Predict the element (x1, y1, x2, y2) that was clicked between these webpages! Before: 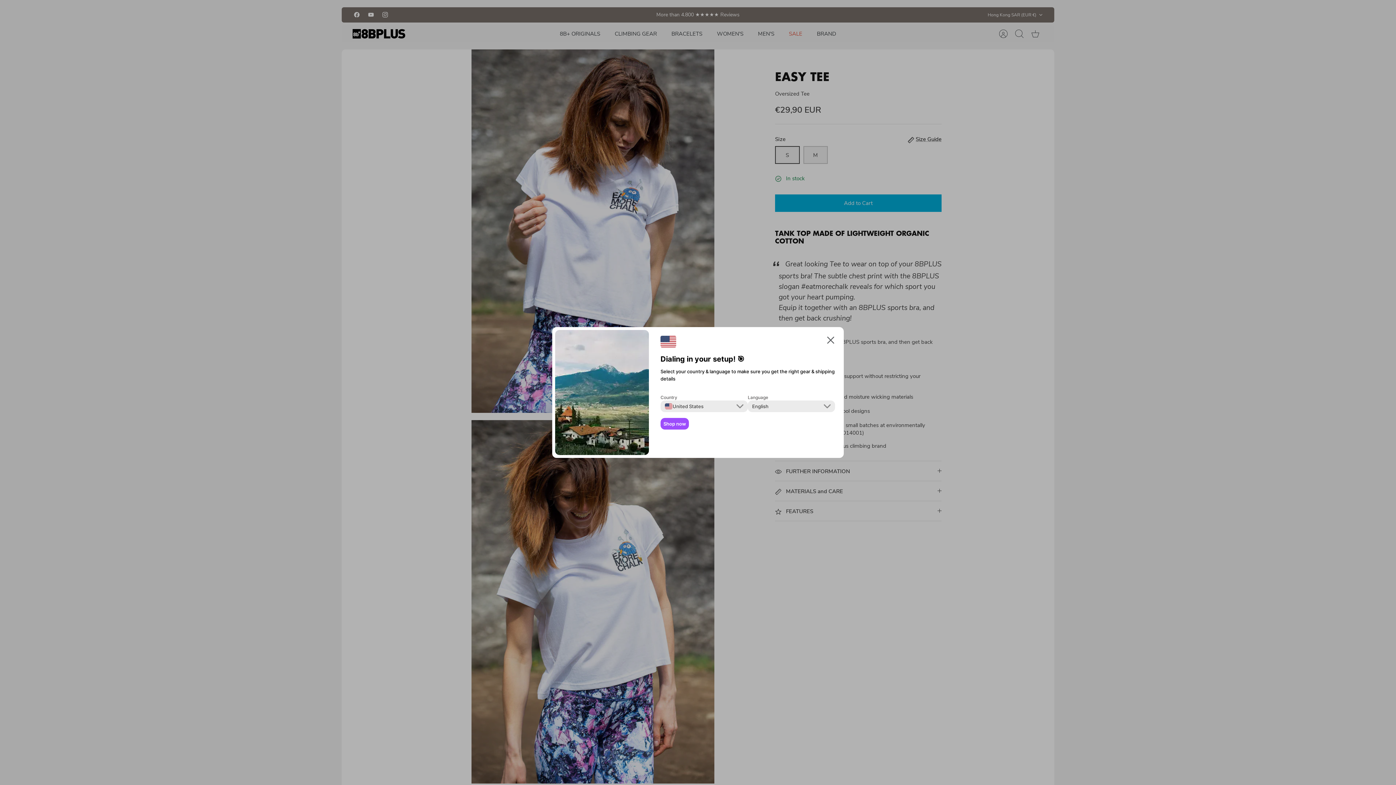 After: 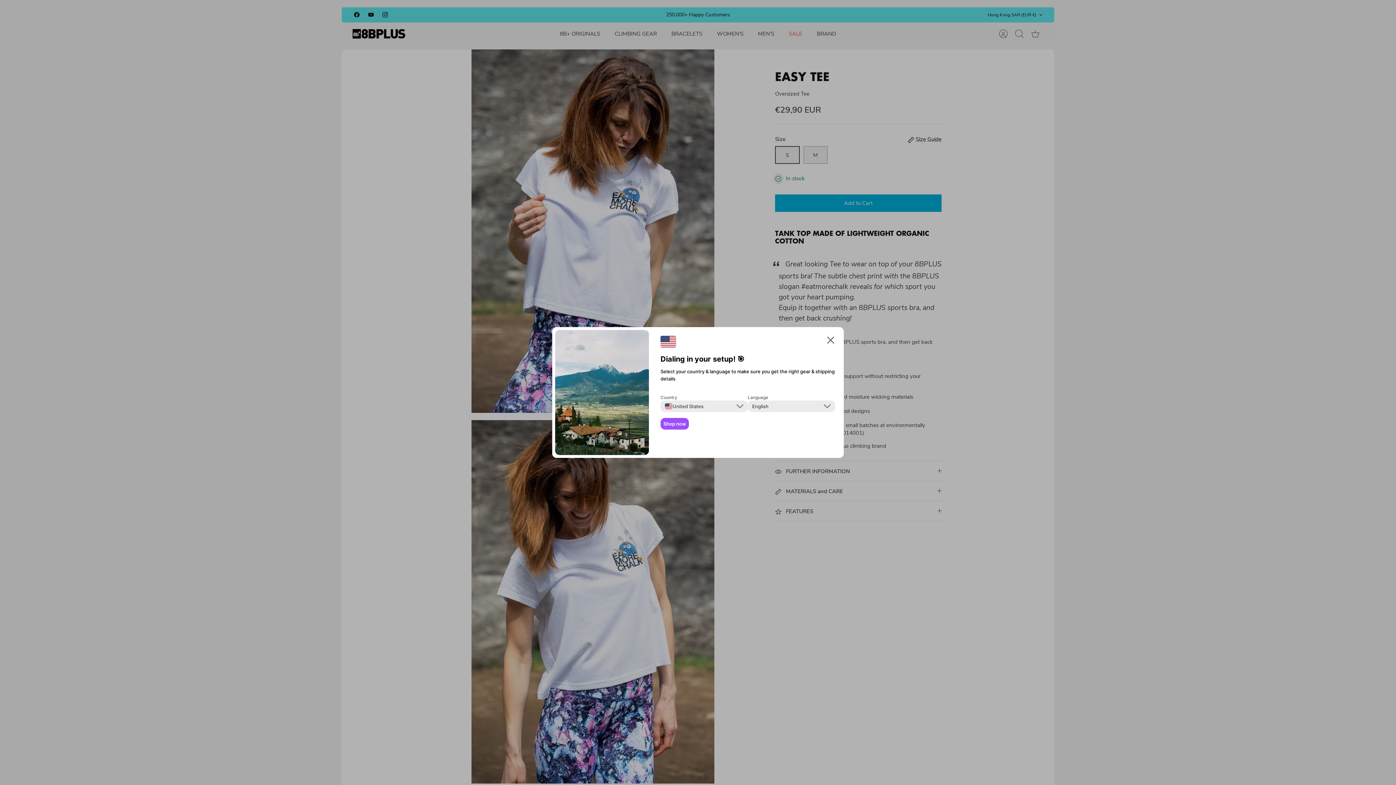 Action: bbox: (660, 418, 689, 429) label: Shop now